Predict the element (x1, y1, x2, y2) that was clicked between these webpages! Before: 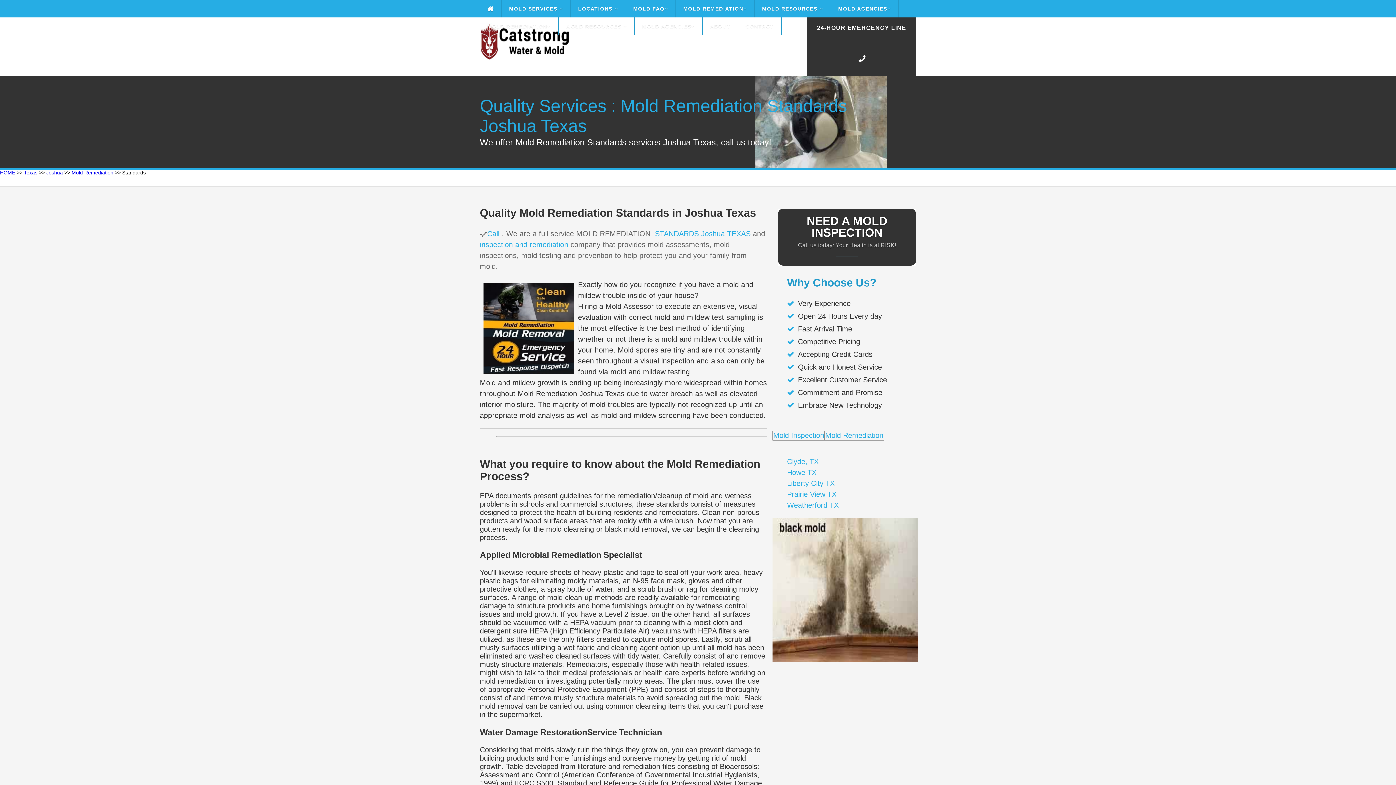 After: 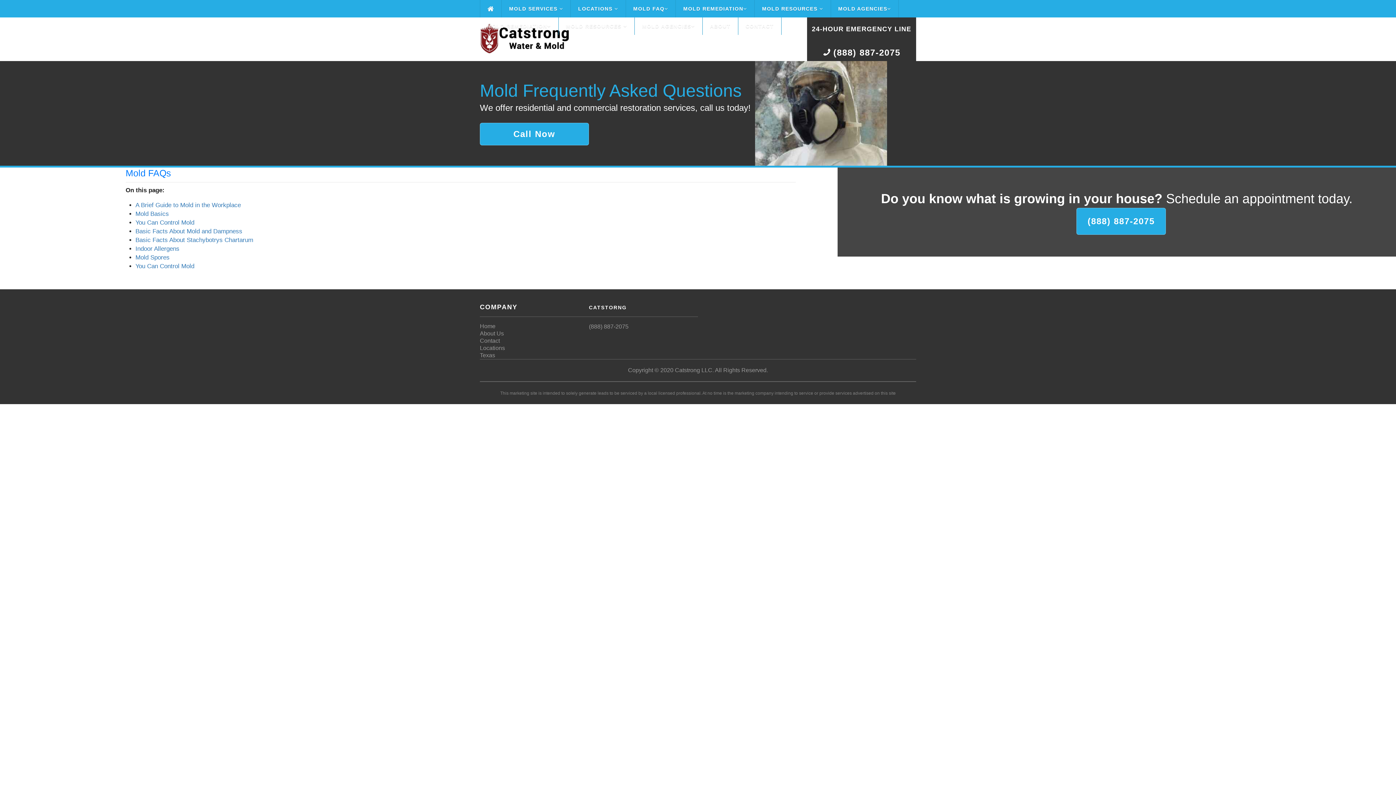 Action: bbox: (626, 0, 676, 17) label: MOLD FAQ